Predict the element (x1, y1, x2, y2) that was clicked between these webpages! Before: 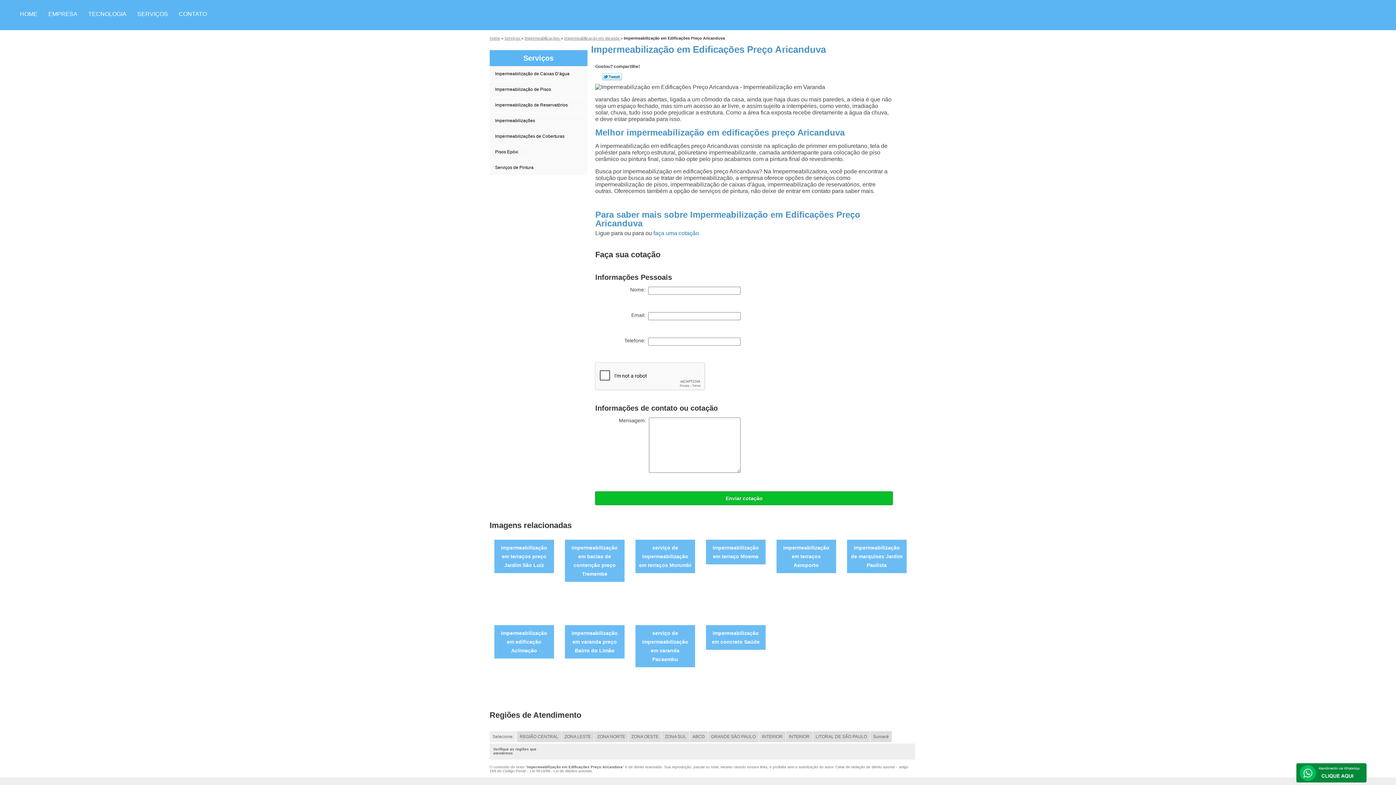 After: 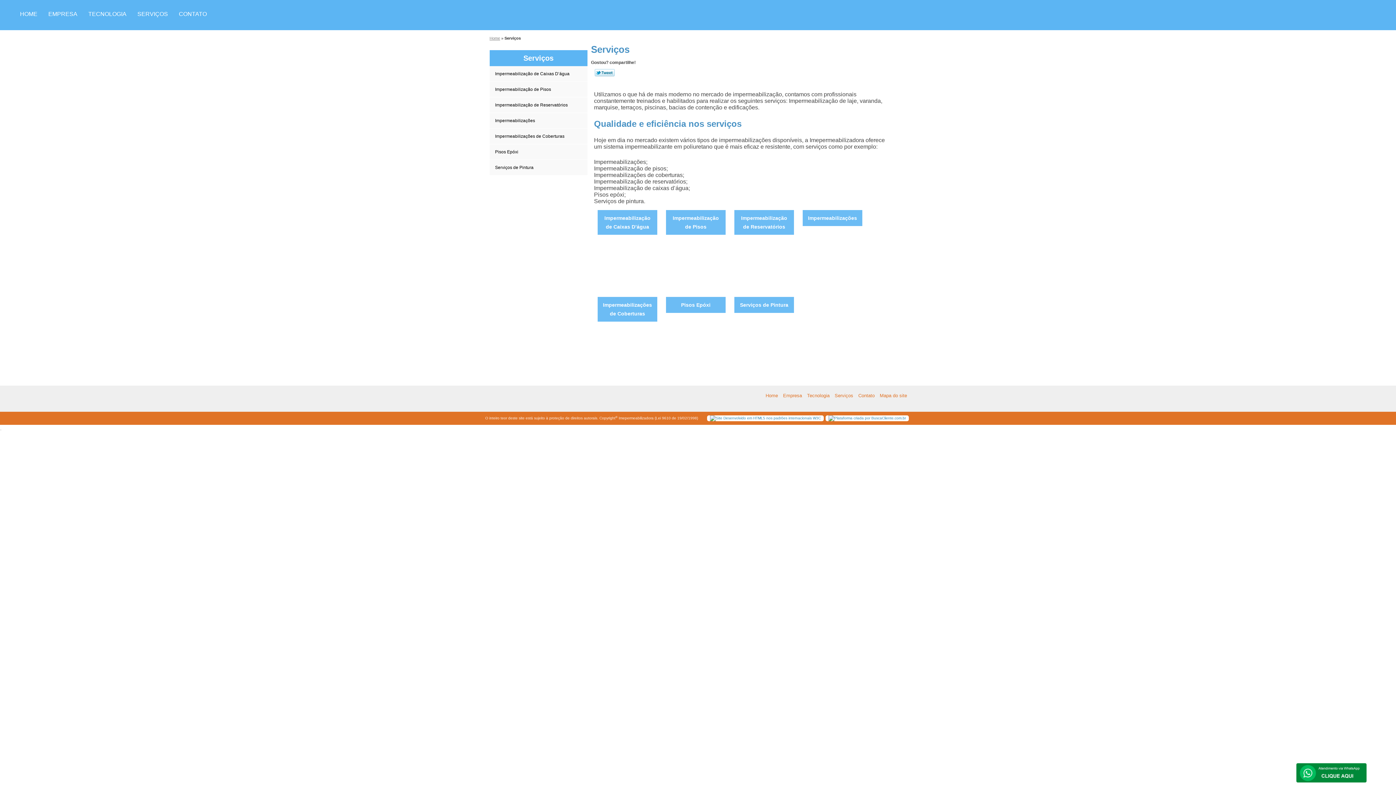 Action: bbox: (489, 50, 587, 66) label: Serviços